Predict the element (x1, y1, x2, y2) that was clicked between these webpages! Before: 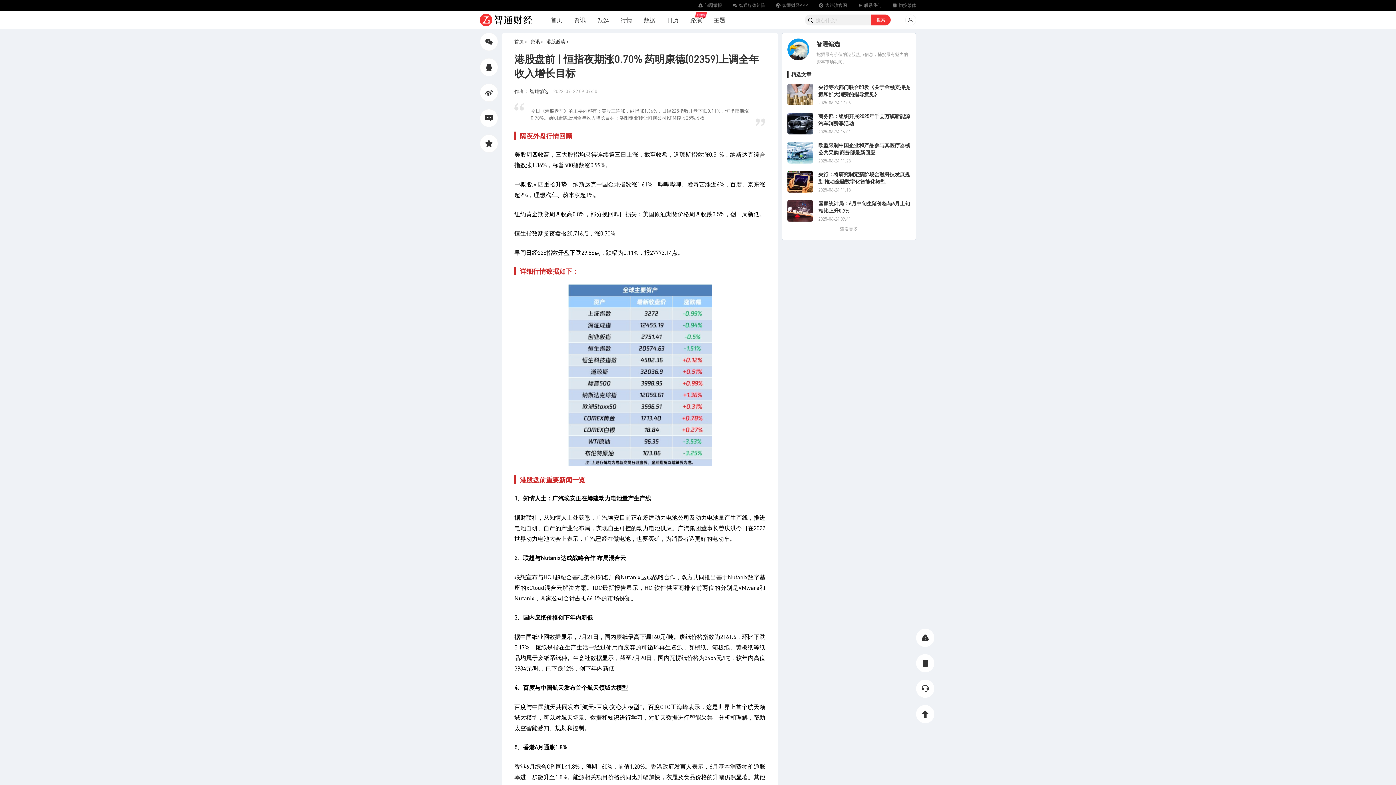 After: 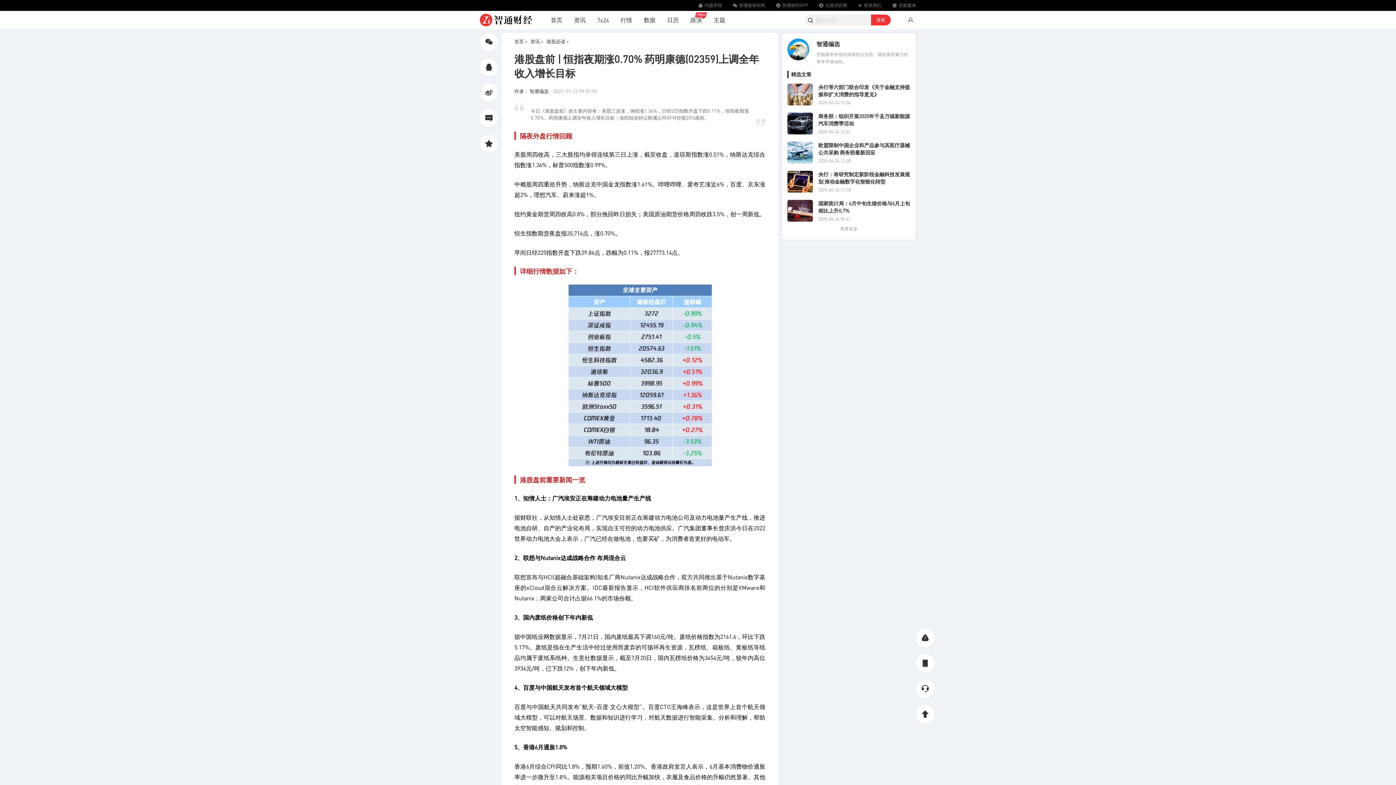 Action: bbox: (787, 38, 809, 60)